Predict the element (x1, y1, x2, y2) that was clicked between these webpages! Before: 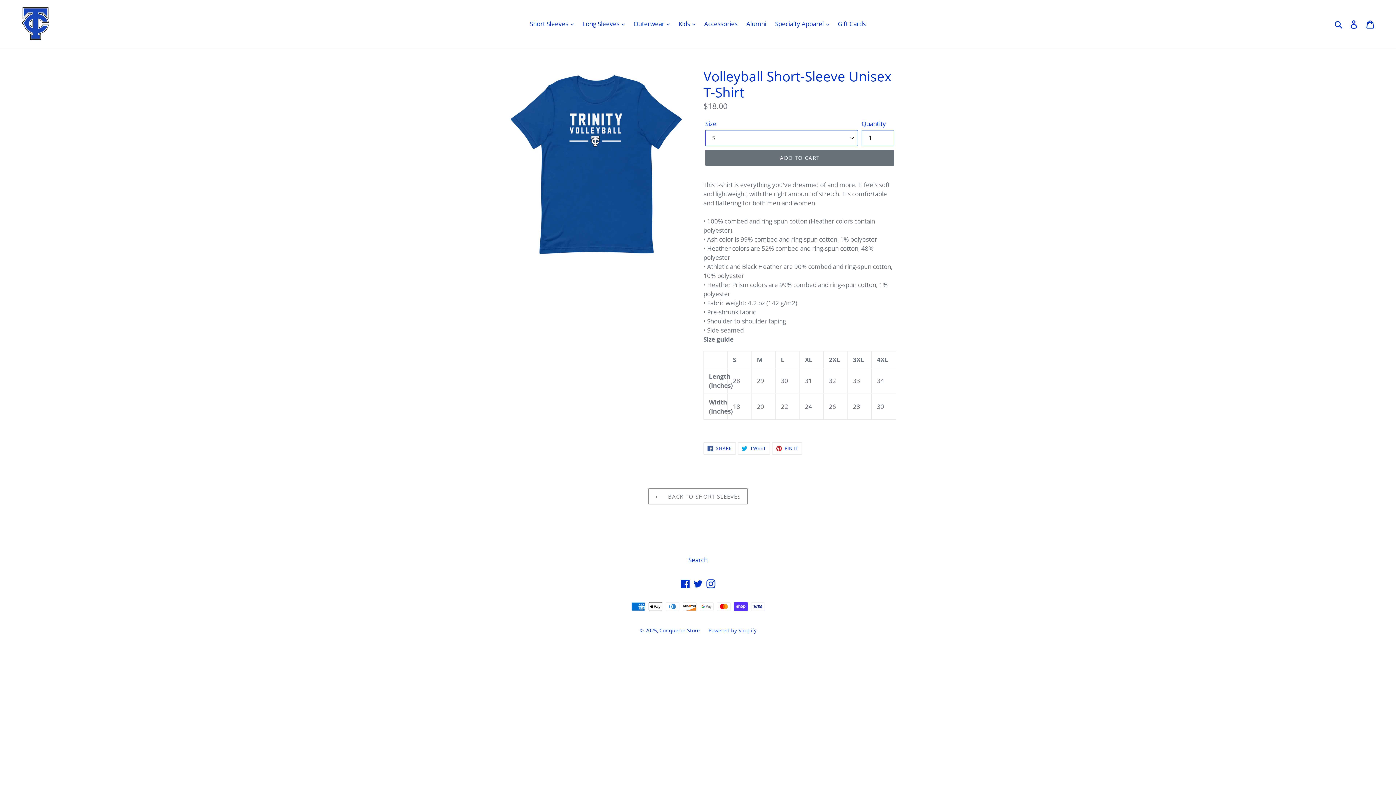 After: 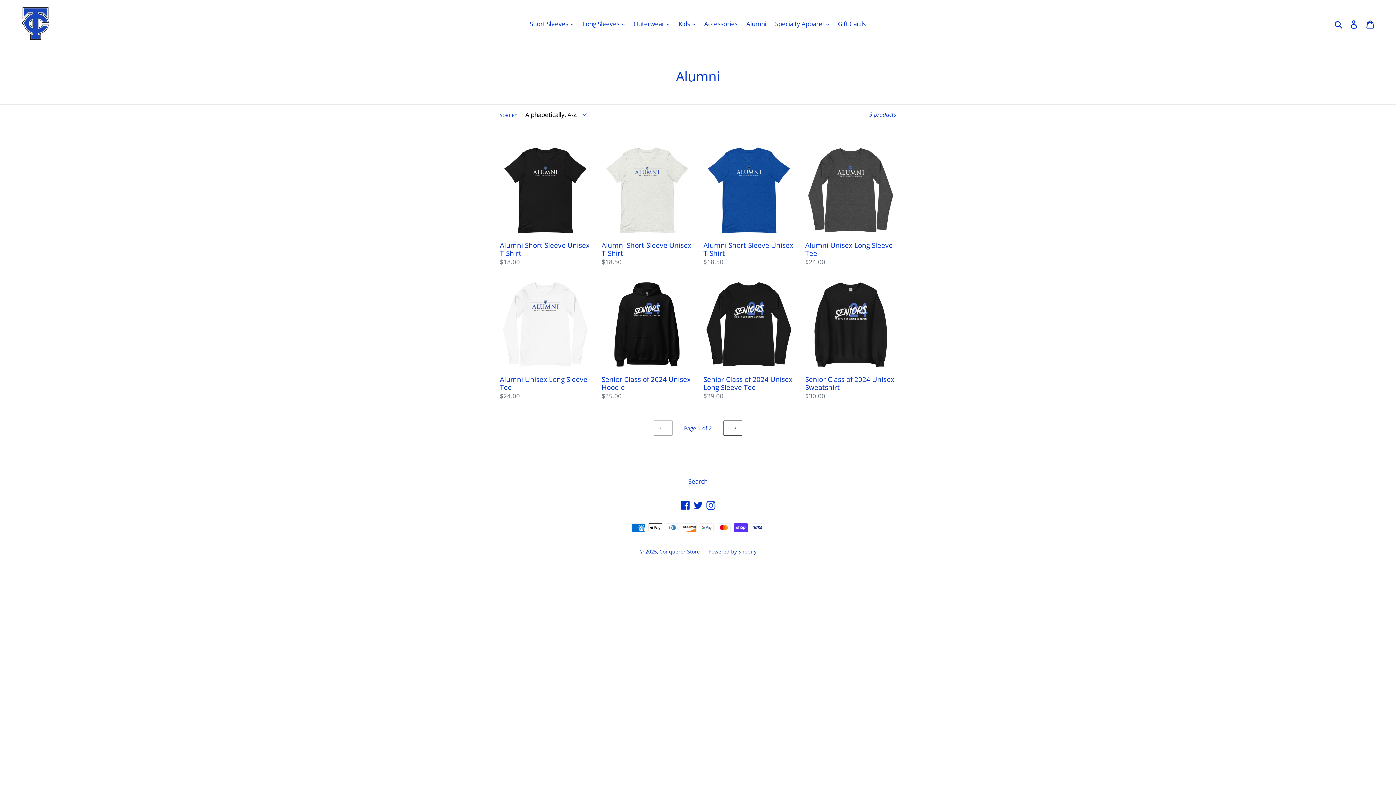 Action: label: Alumni bbox: (742, 18, 770, 29)